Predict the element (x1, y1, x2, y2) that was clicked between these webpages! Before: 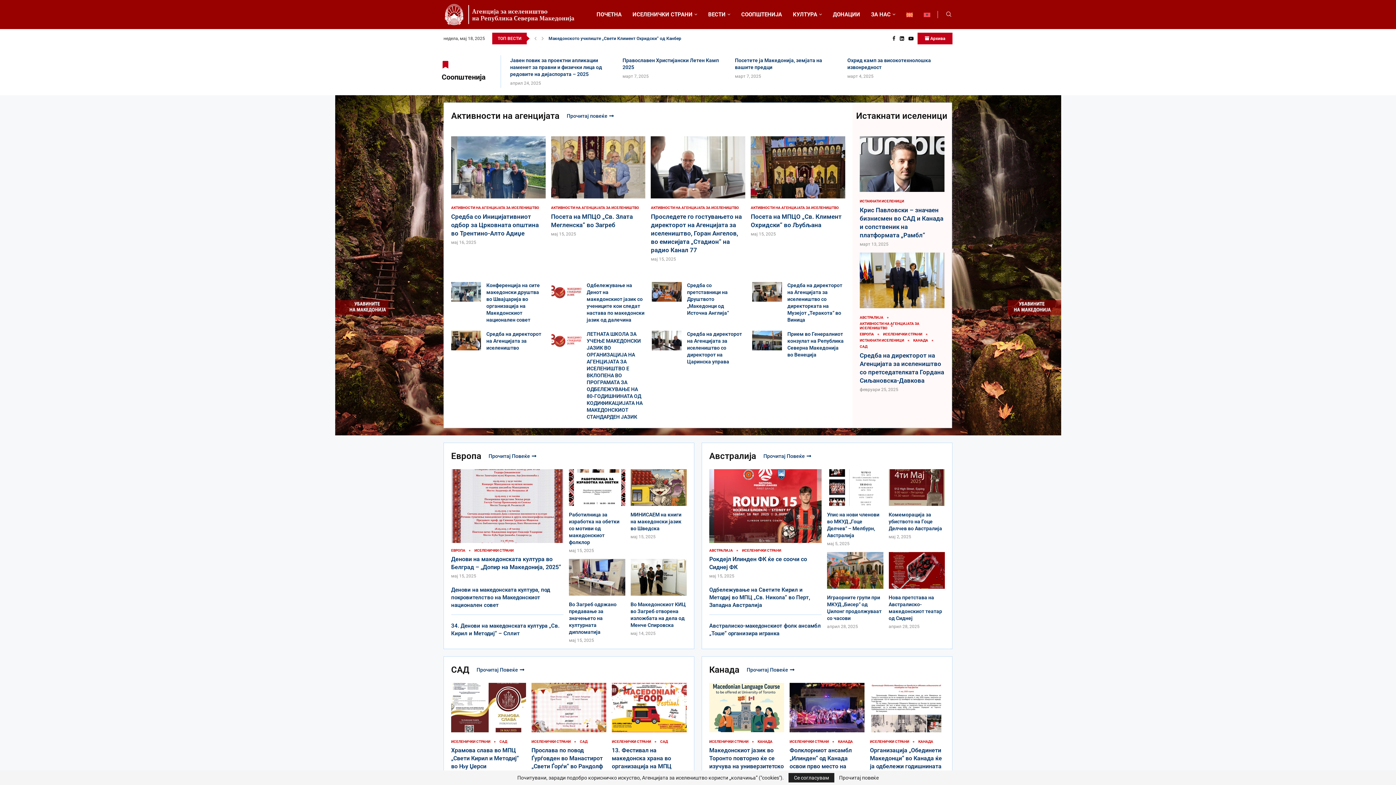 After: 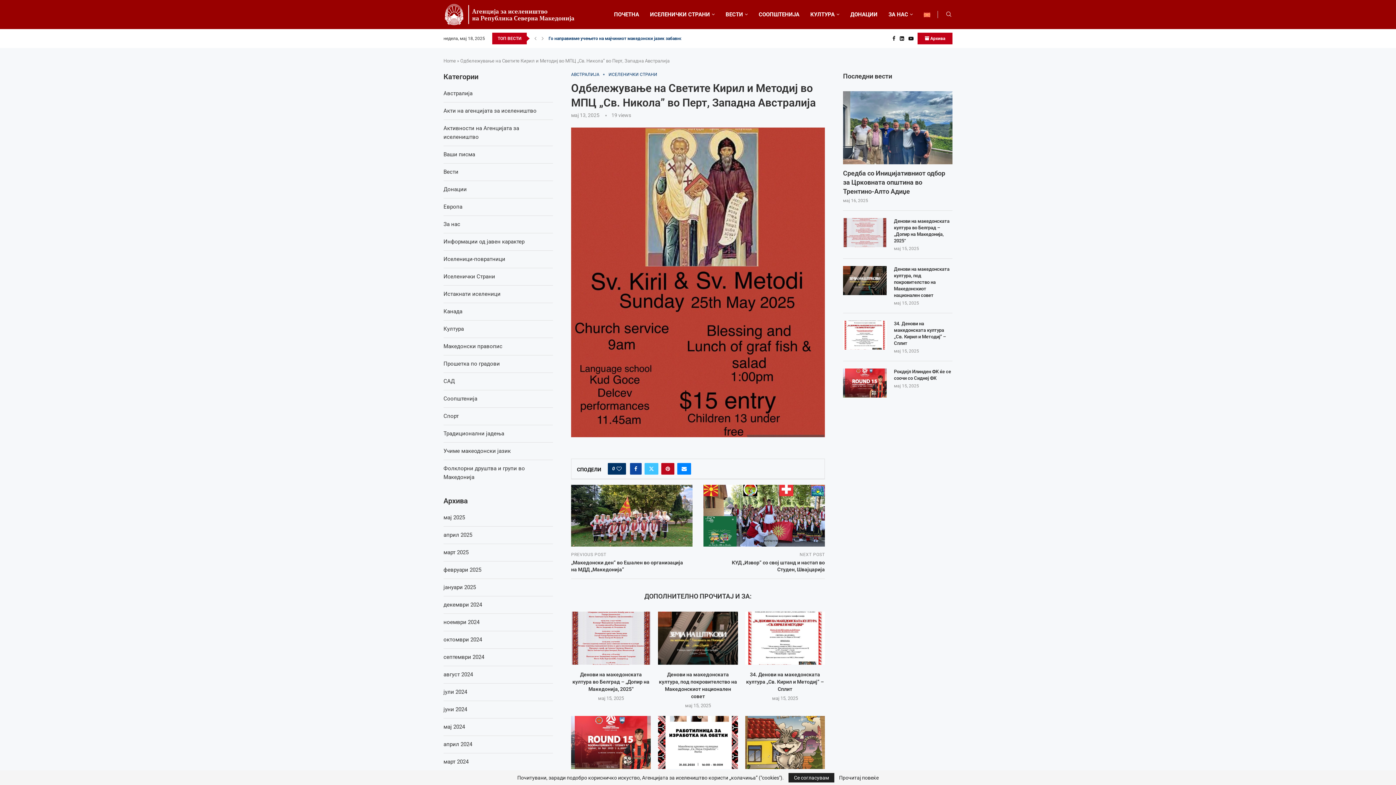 Action: label: Одбележување на Светите Кирил и Методиј во МПЦ „Св. Никола” во Перт, Западна Австралија bbox: (709, 586, 810, 608)